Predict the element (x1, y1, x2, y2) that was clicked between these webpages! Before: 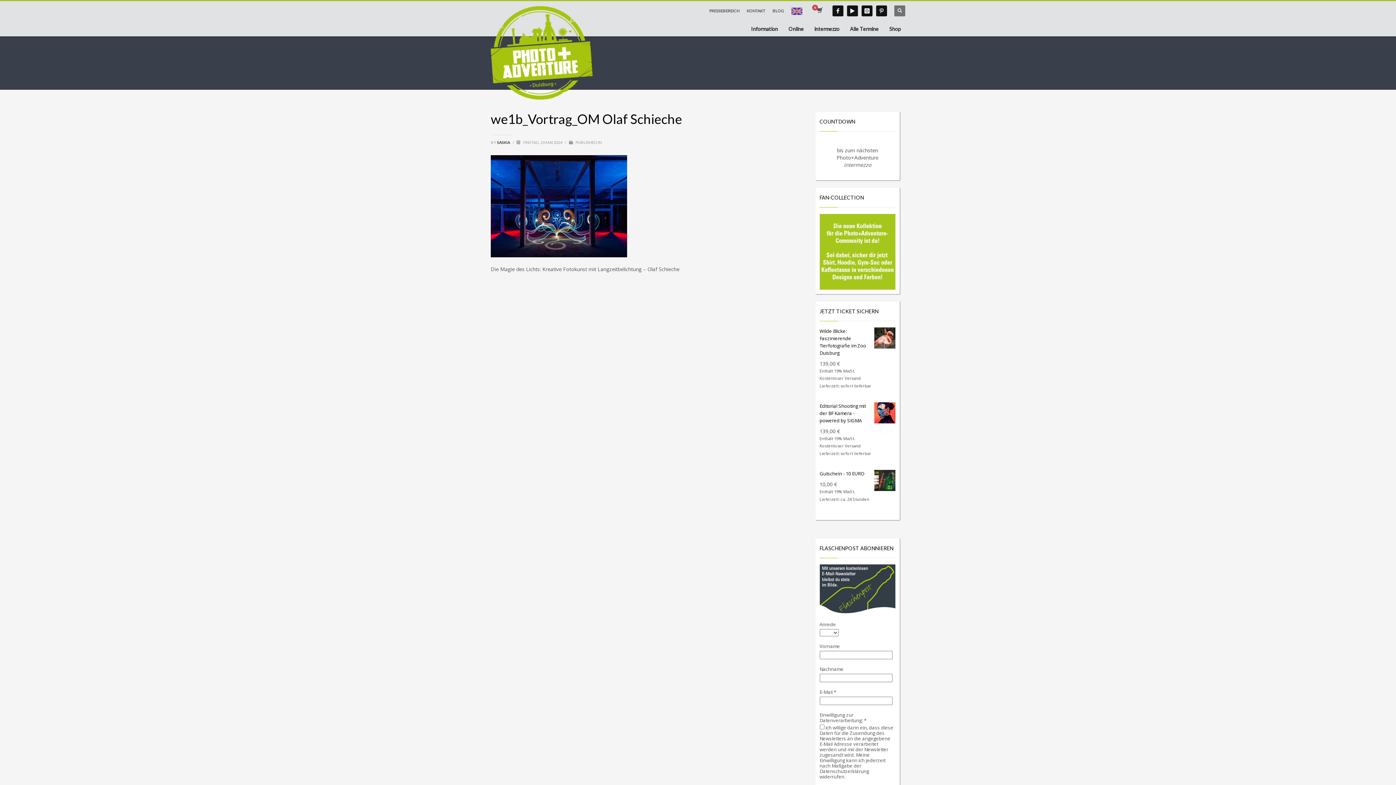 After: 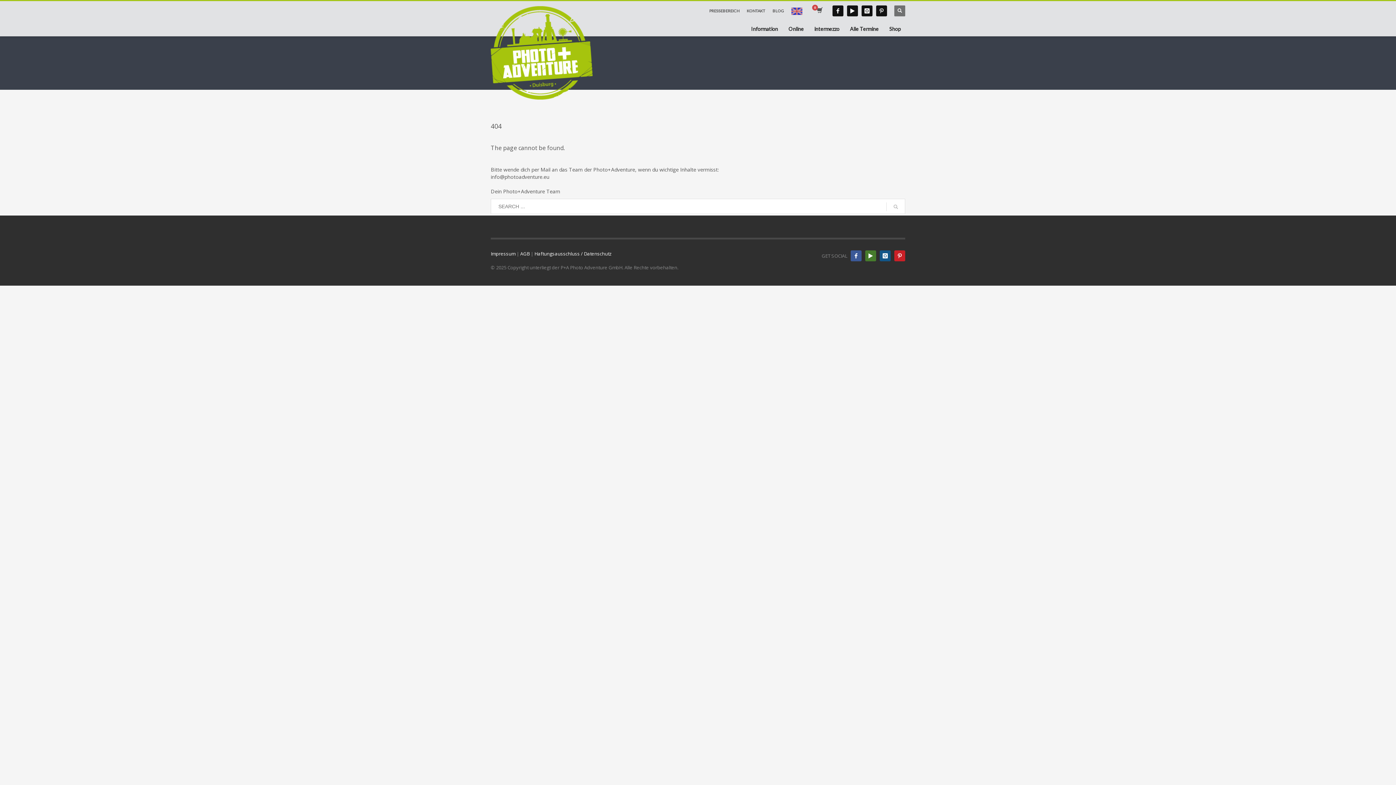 Action: bbox: (791, 6, 802, 15)